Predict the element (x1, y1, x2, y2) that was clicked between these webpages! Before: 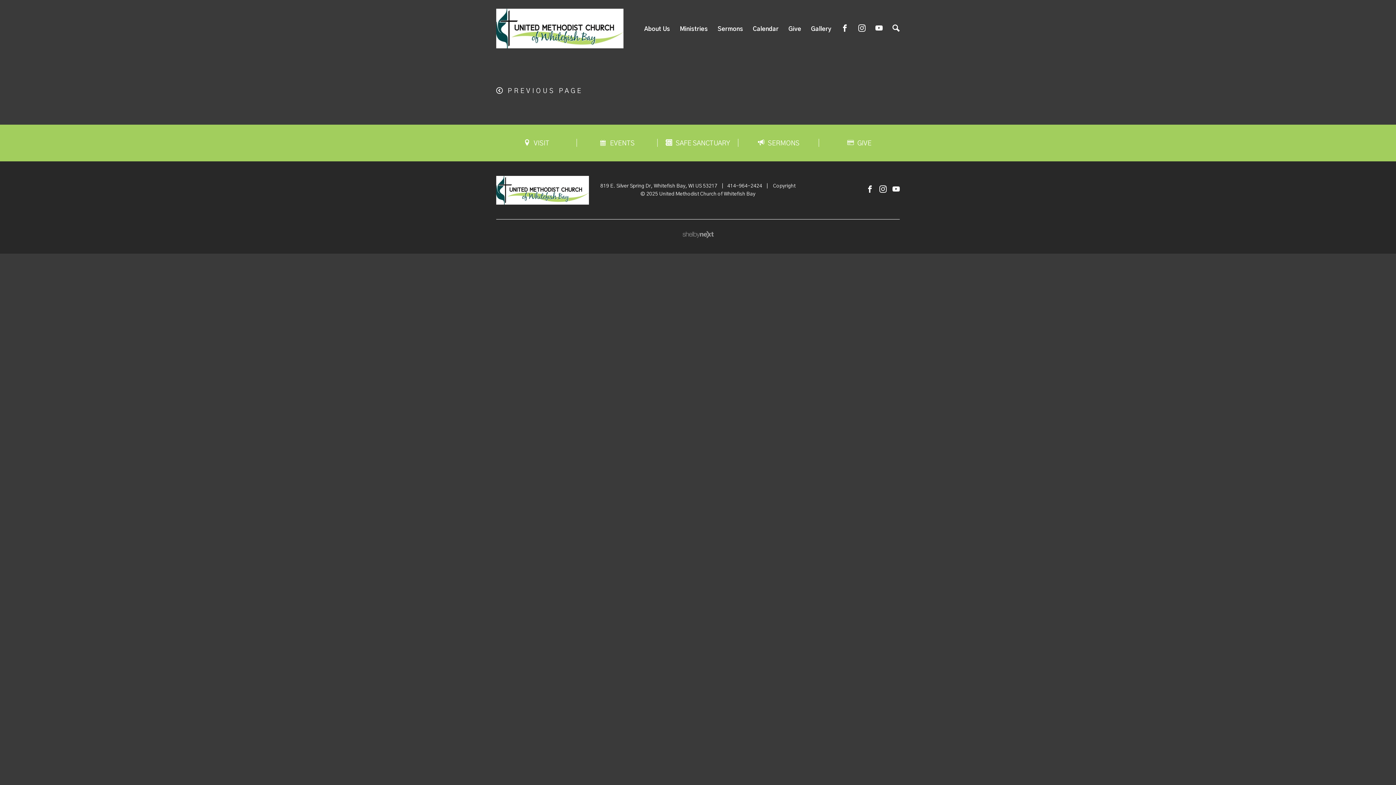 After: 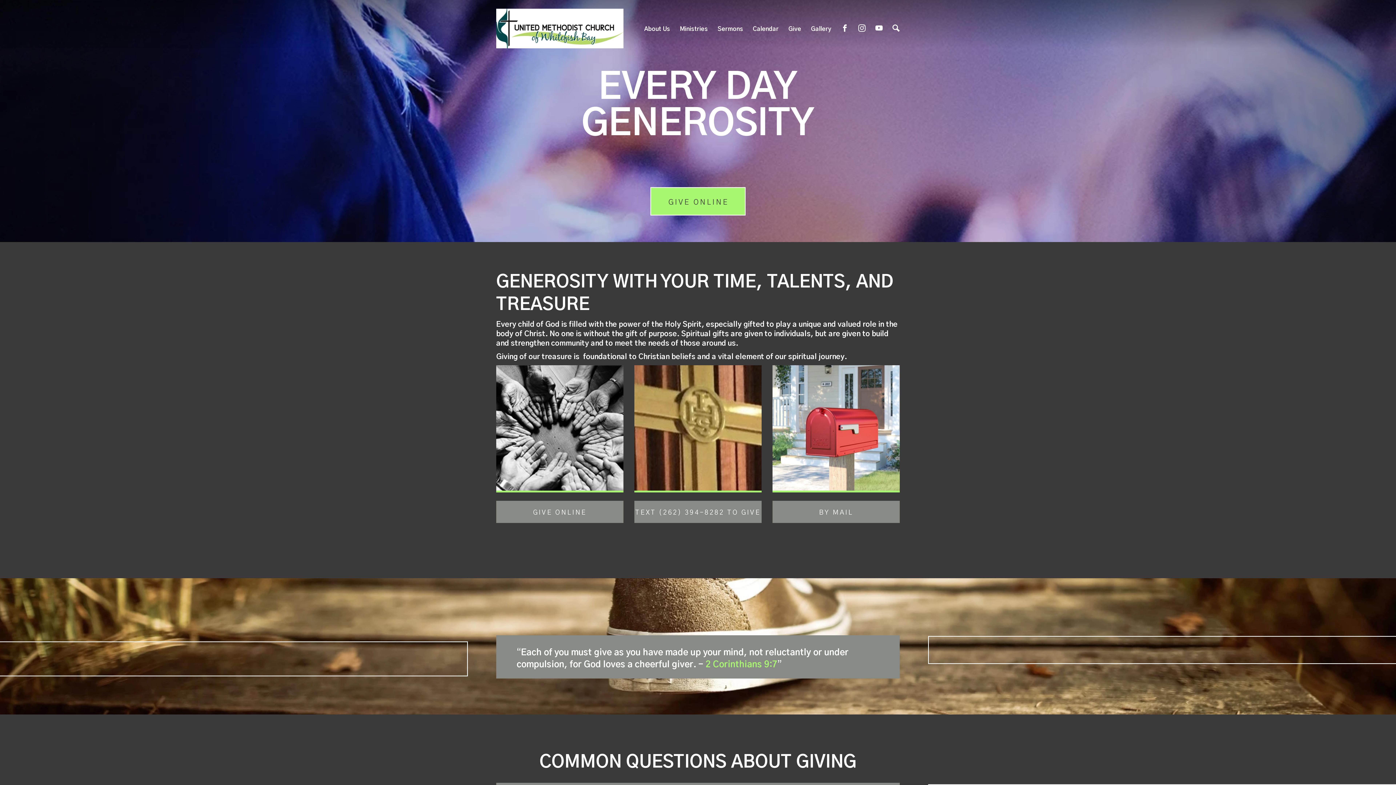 Action: bbox: (845, 140, 873, 146) label: GIVE